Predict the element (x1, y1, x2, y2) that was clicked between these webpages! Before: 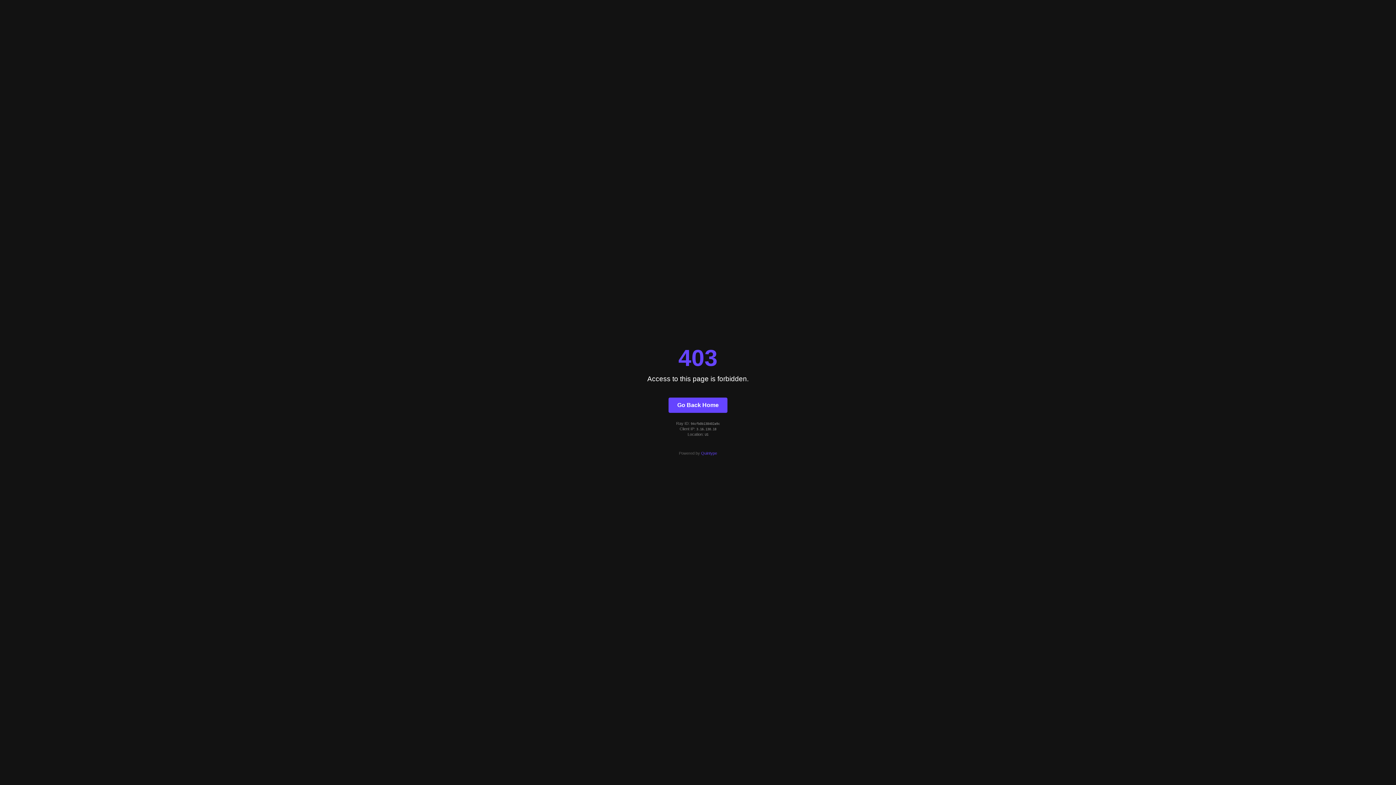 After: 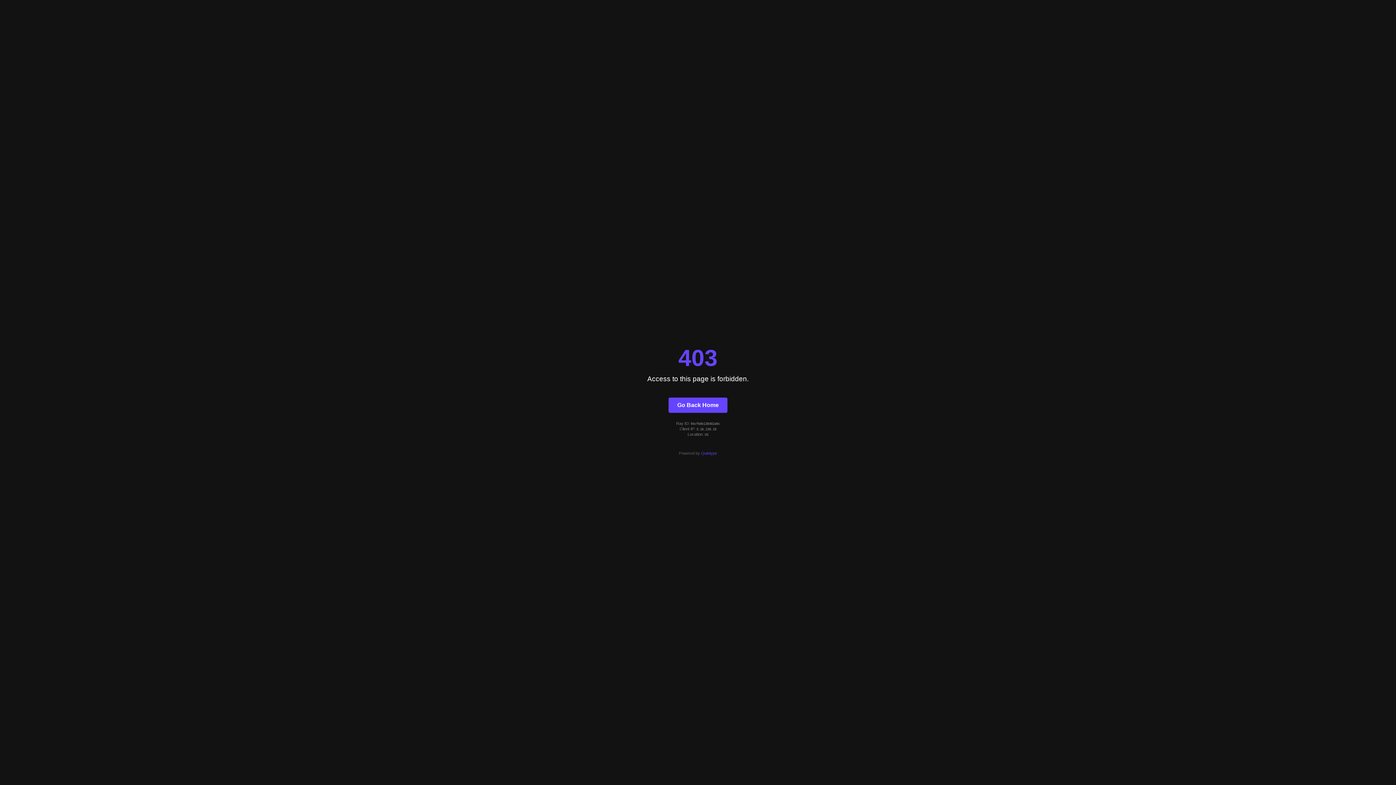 Action: bbox: (701, 451, 717, 455) label: Quintype